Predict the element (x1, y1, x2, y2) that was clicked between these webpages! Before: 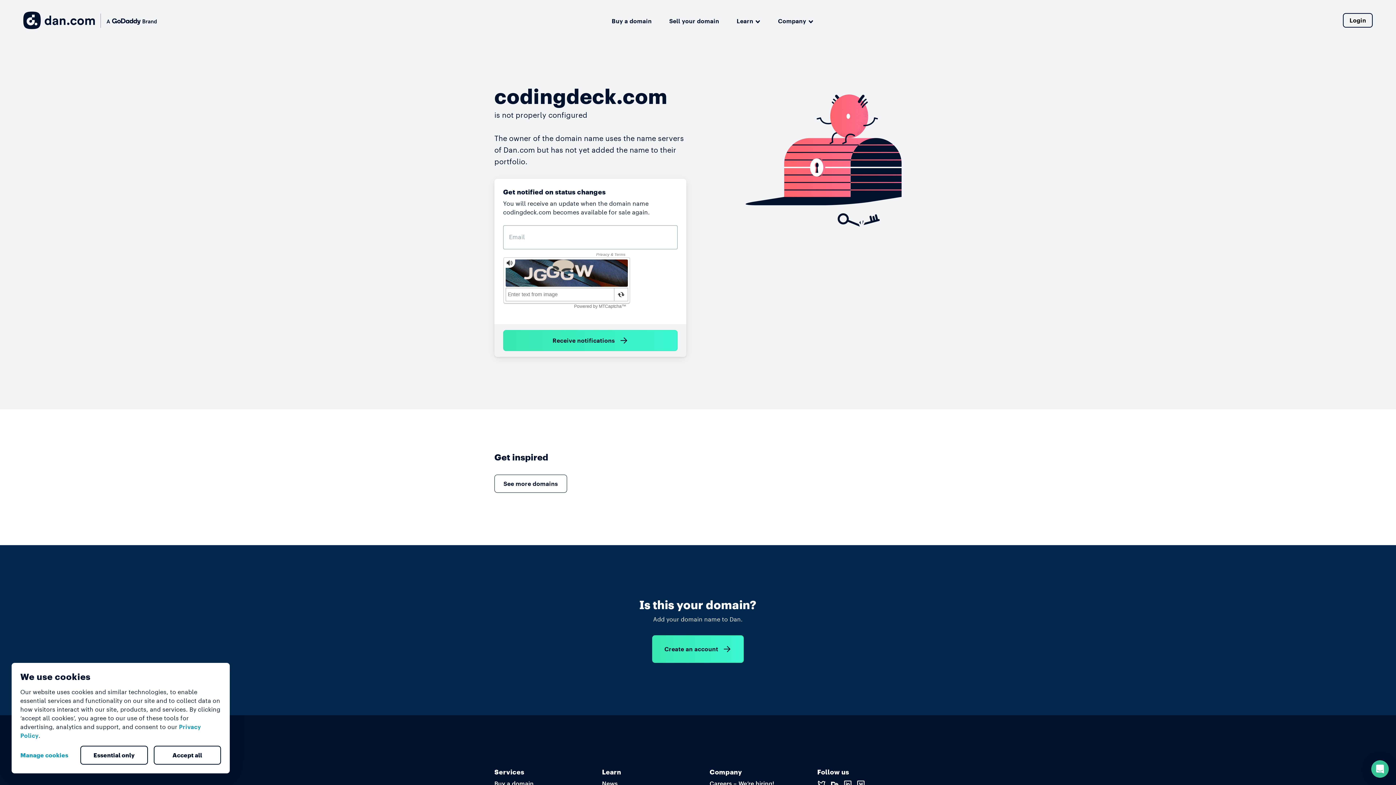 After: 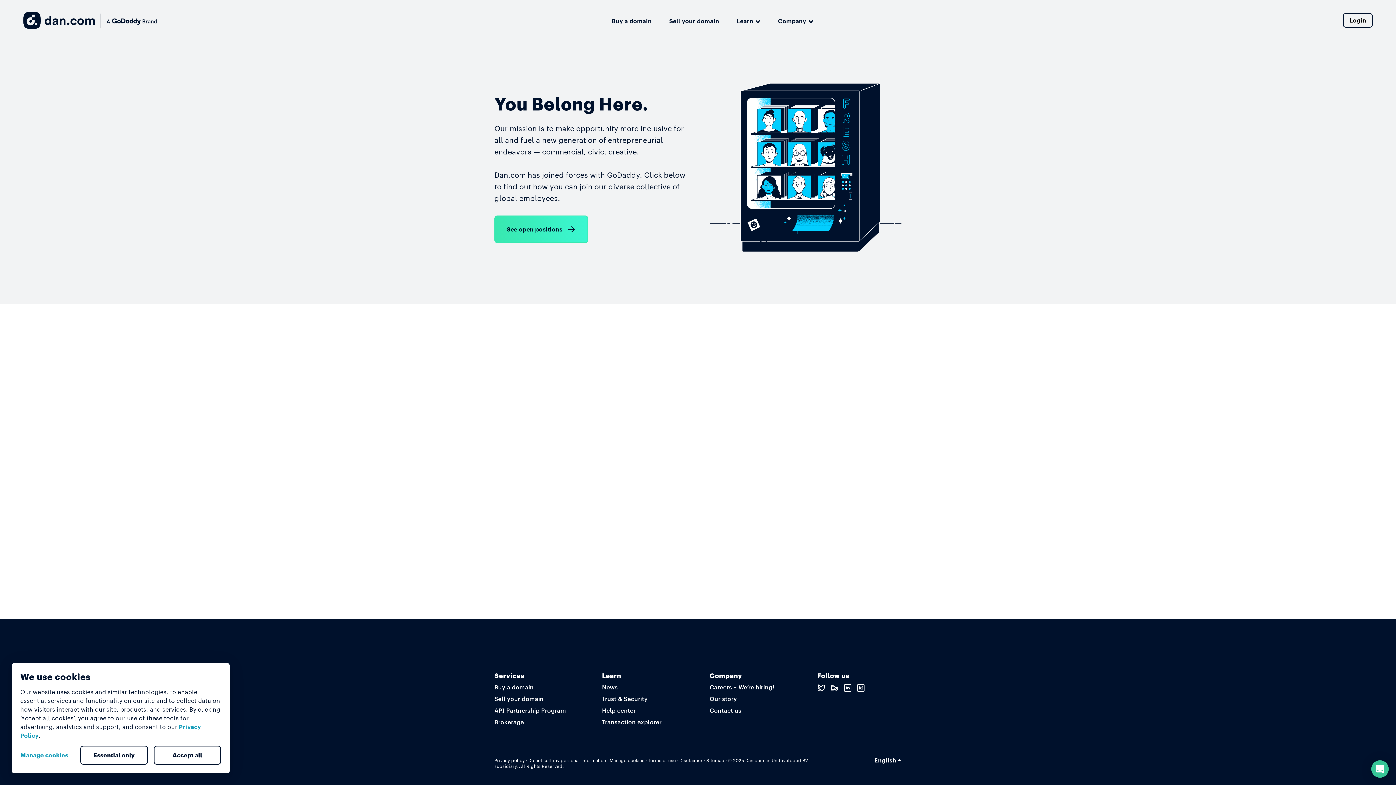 Action: bbox: (709, 780, 774, 788) label: Careers – We’re hiring!